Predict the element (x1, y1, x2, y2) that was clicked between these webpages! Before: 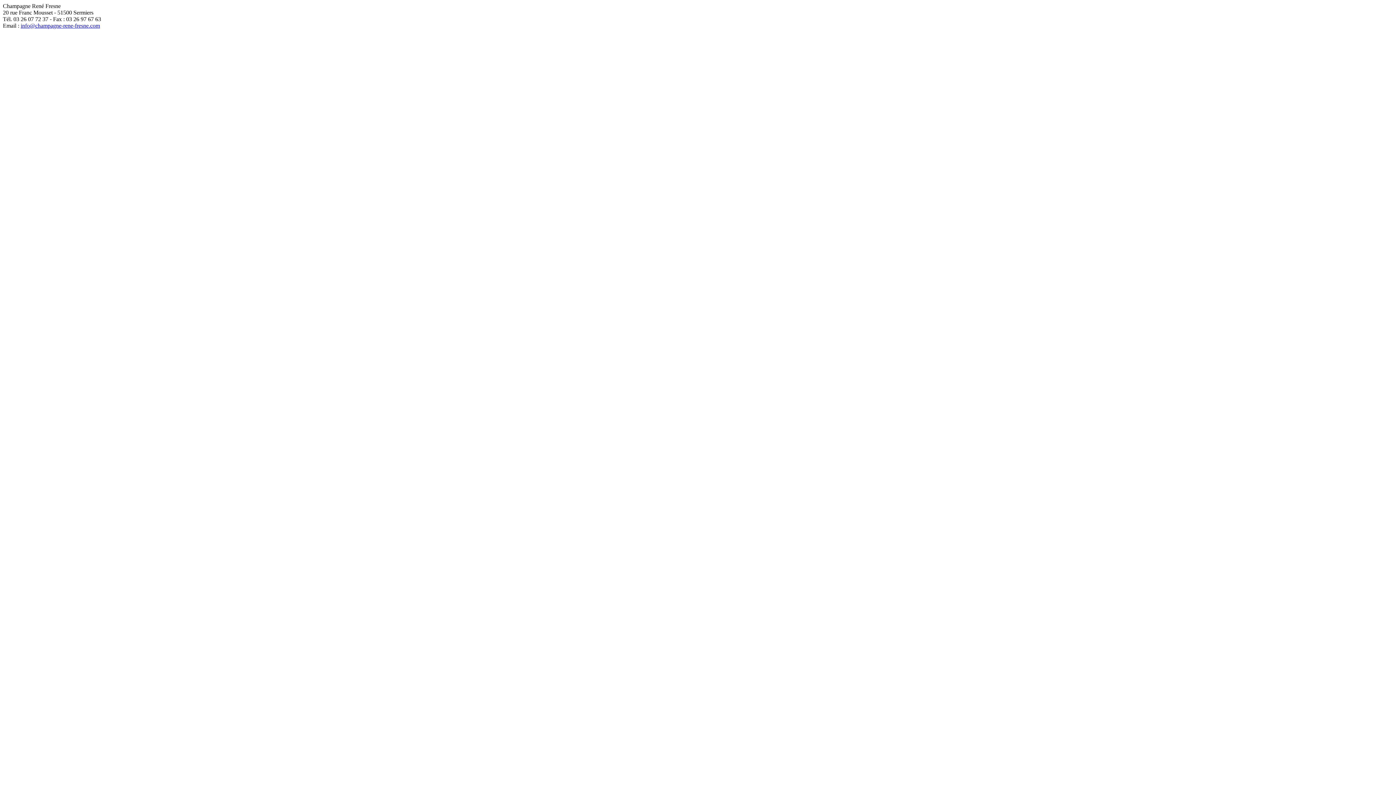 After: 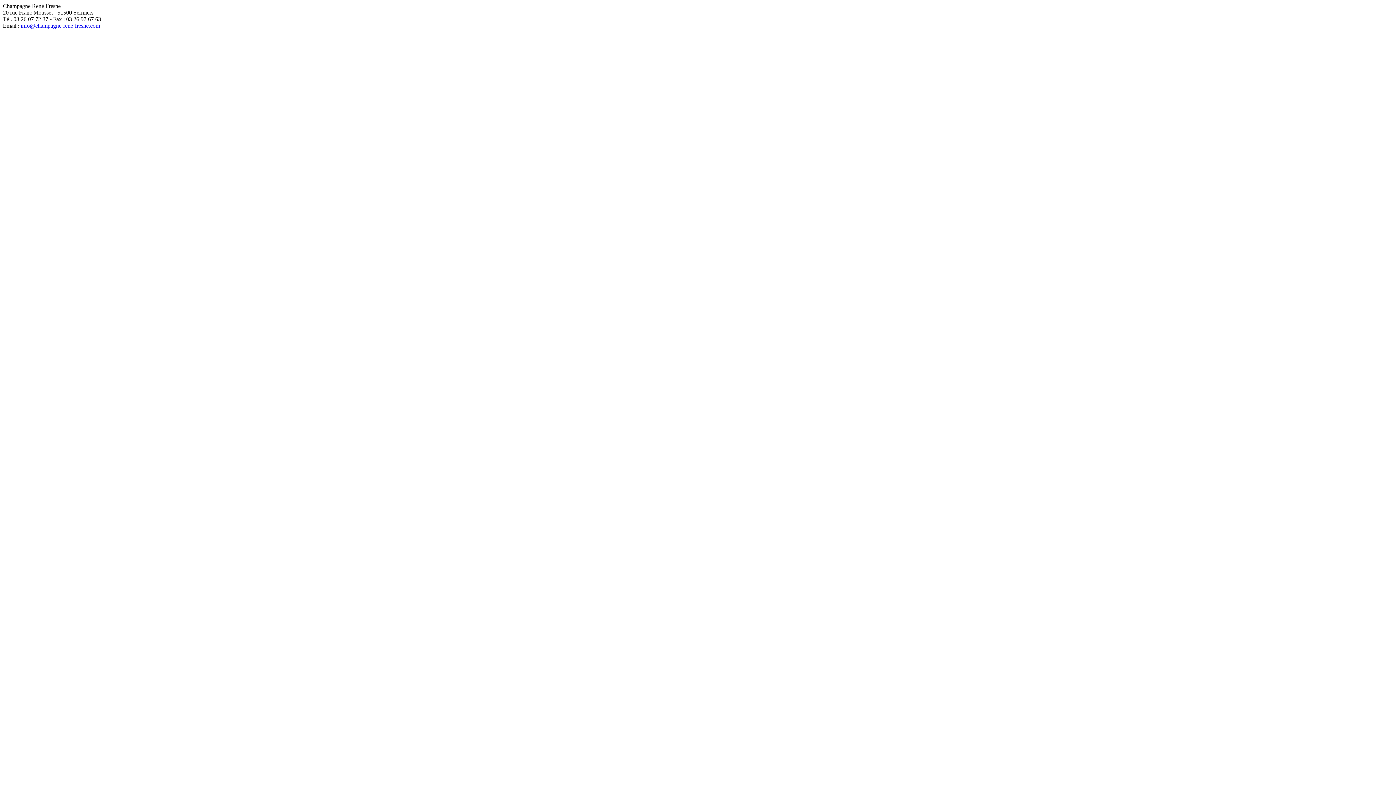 Action: bbox: (20, 22, 100, 28) label: info@champagne-rene-fresne.com